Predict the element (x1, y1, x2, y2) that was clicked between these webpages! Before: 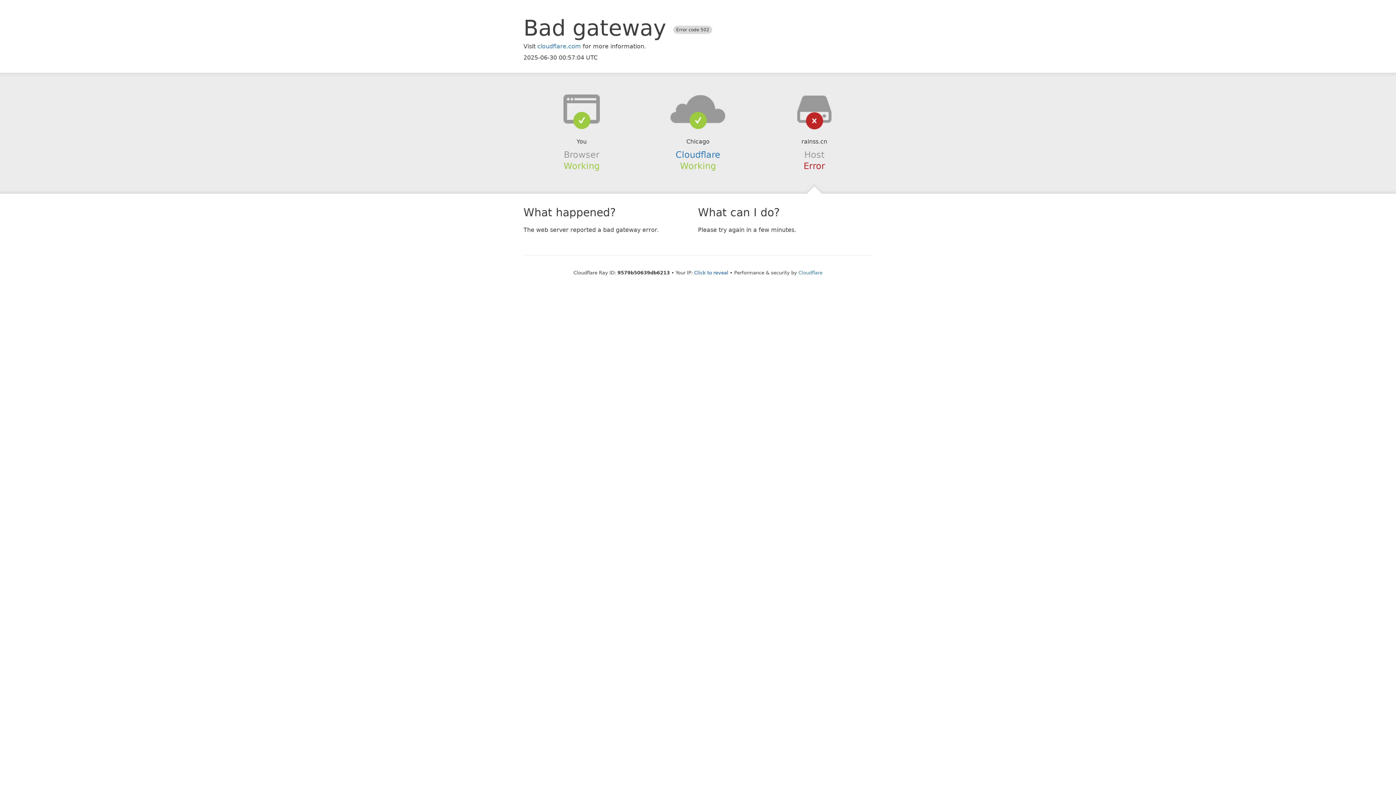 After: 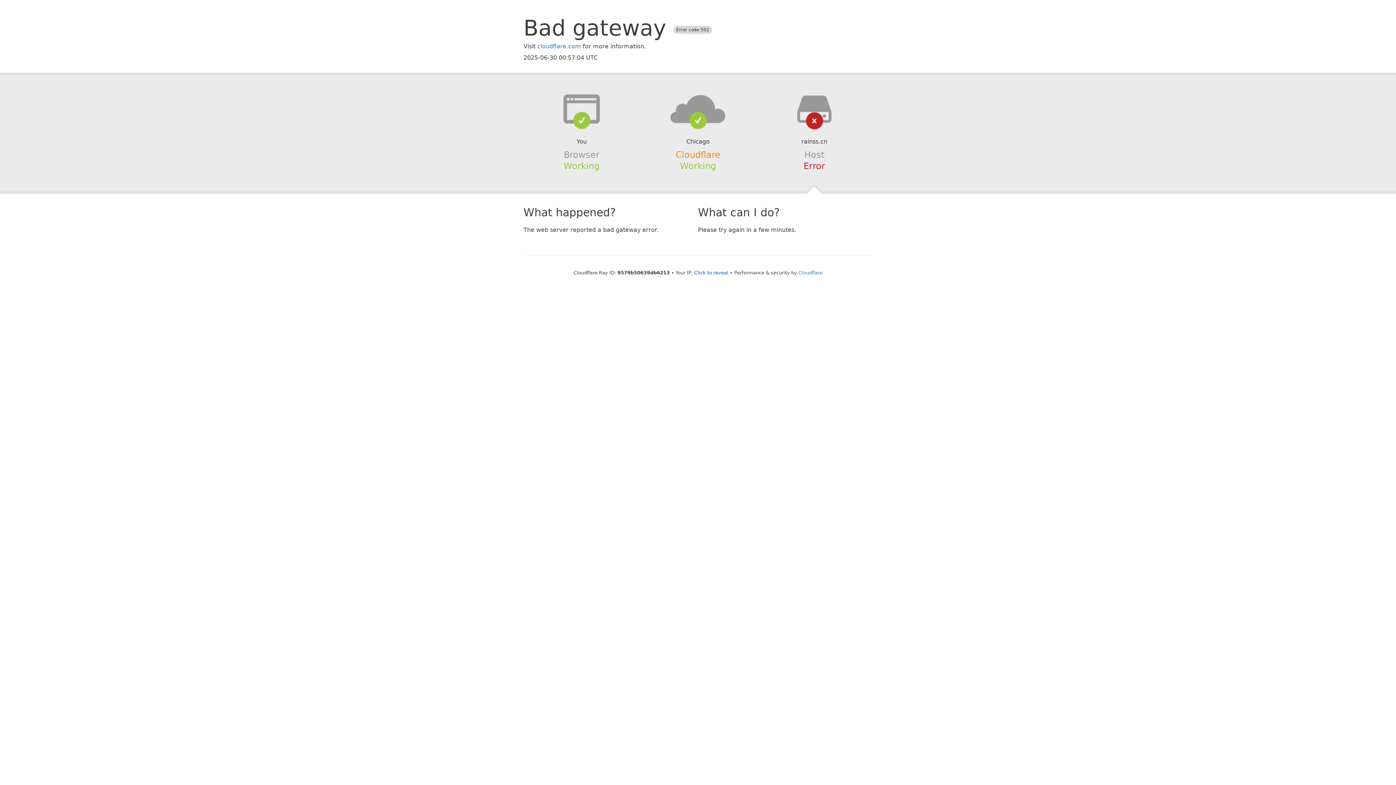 Action: bbox: (675, 149, 720, 159) label: Cloudflare